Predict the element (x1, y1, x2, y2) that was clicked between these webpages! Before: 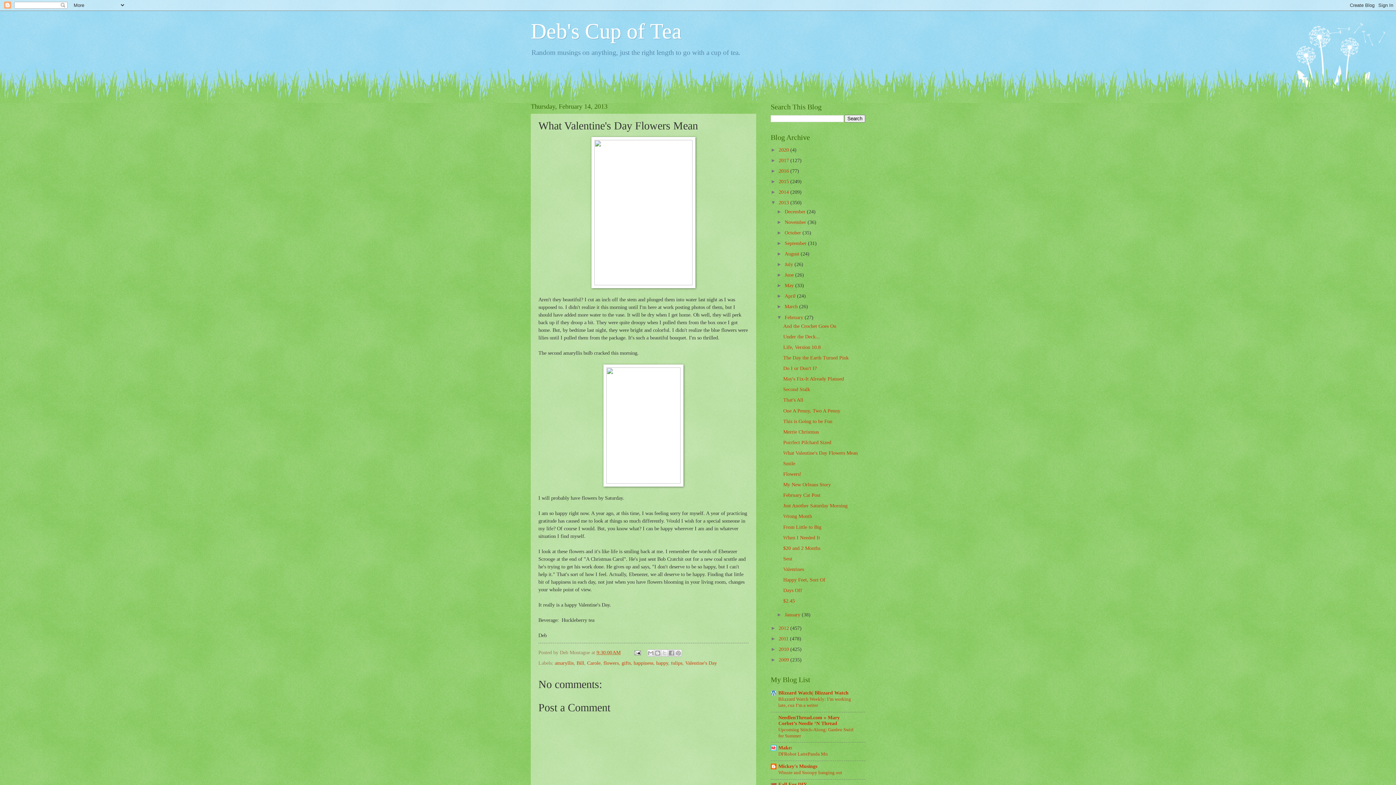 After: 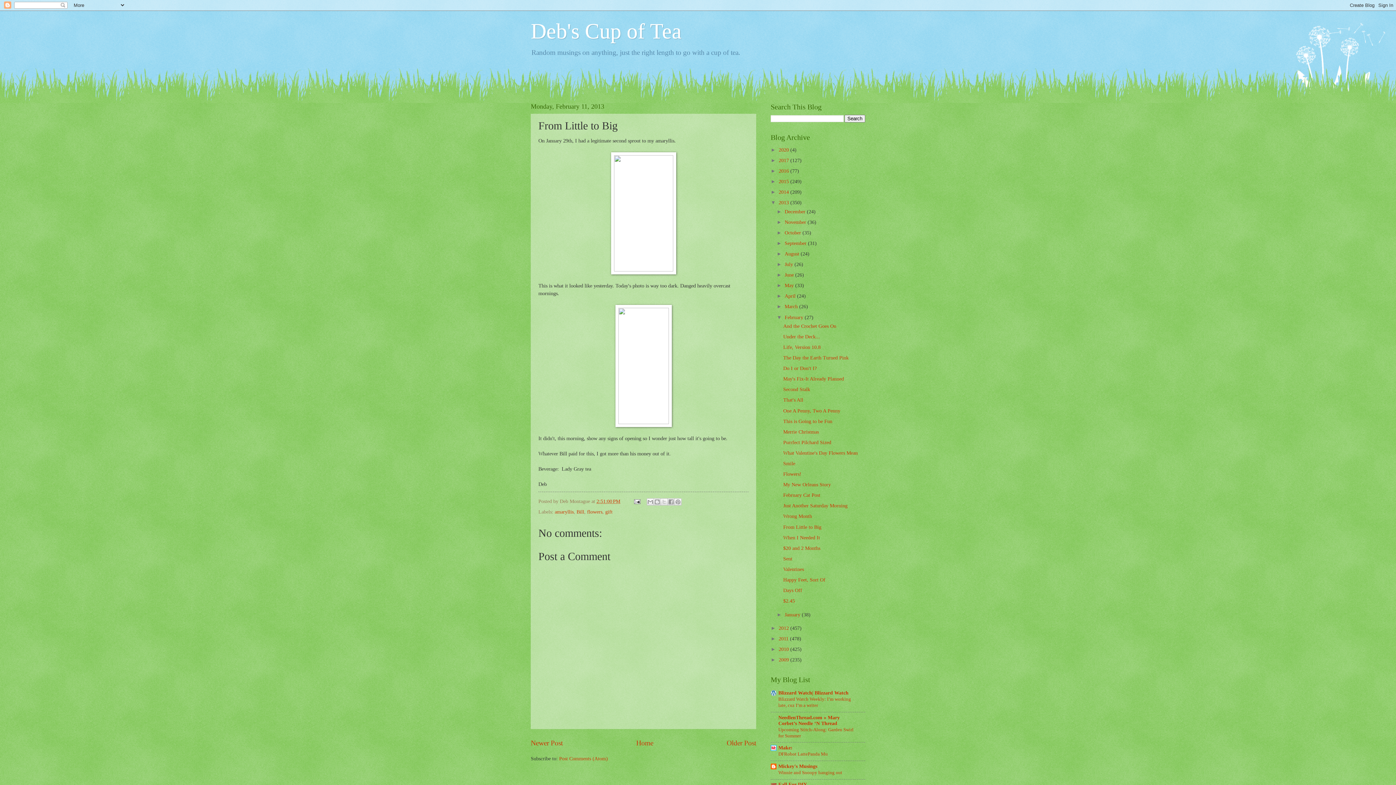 Action: bbox: (783, 524, 821, 530) label: From Little to Big